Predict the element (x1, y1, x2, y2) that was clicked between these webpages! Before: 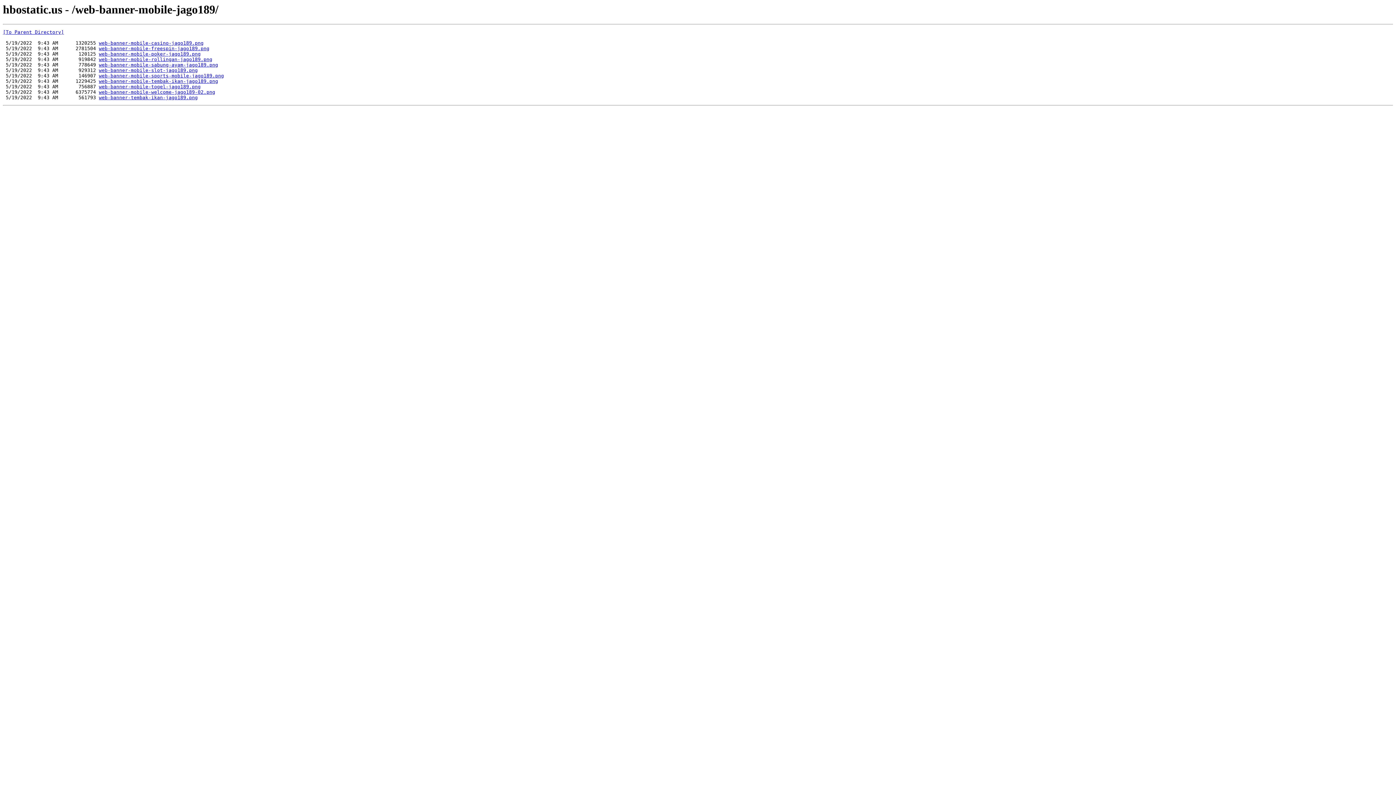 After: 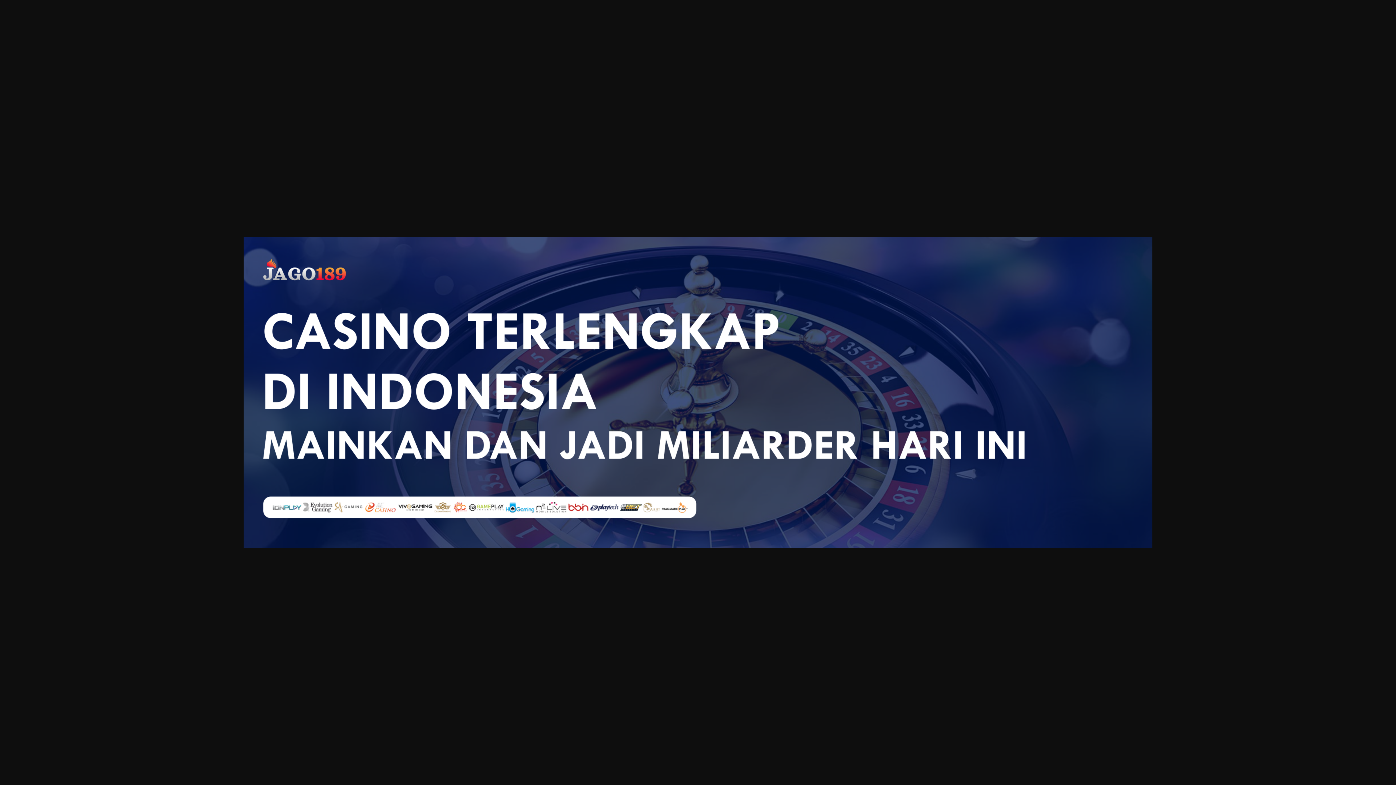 Action: label: web-banner-mobile-casino-jago189.png bbox: (98, 40, 203, 45)